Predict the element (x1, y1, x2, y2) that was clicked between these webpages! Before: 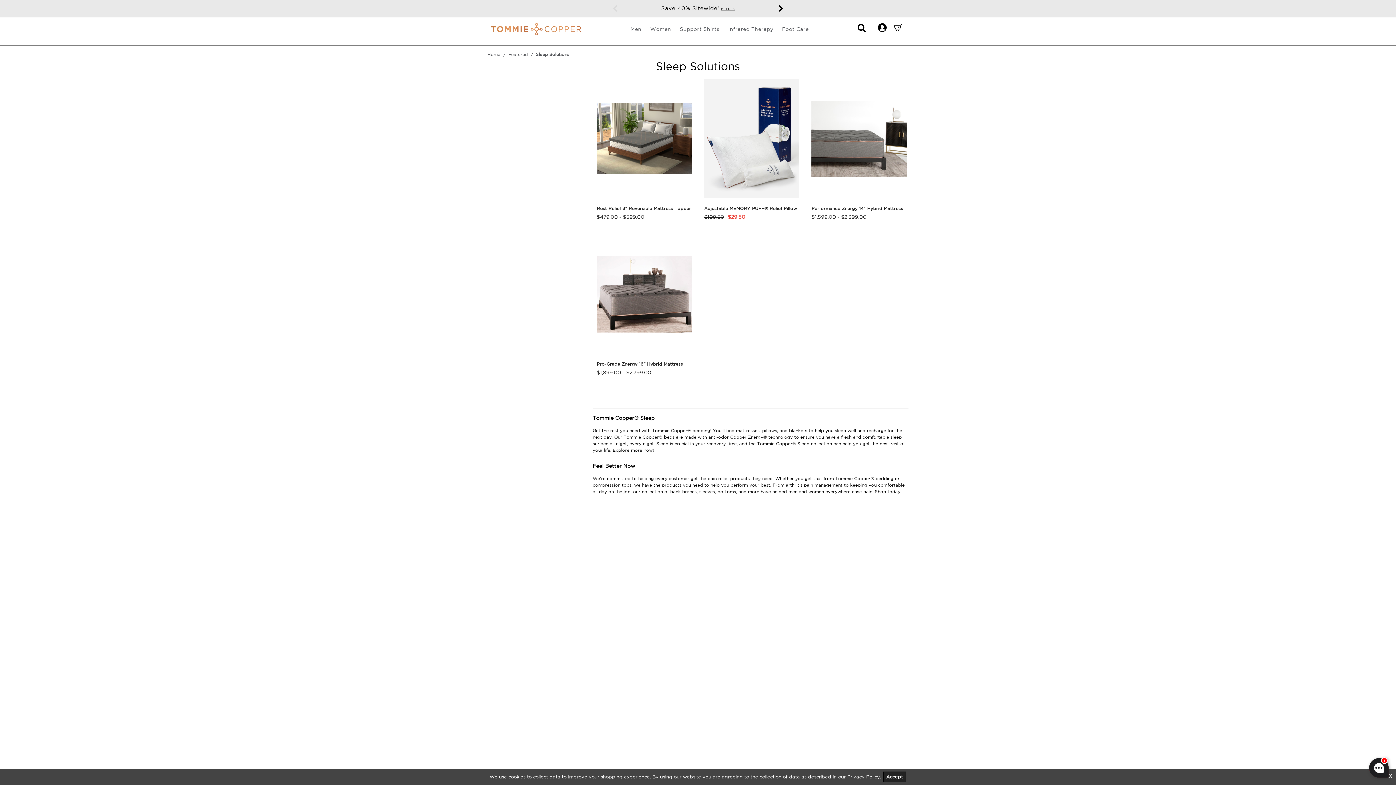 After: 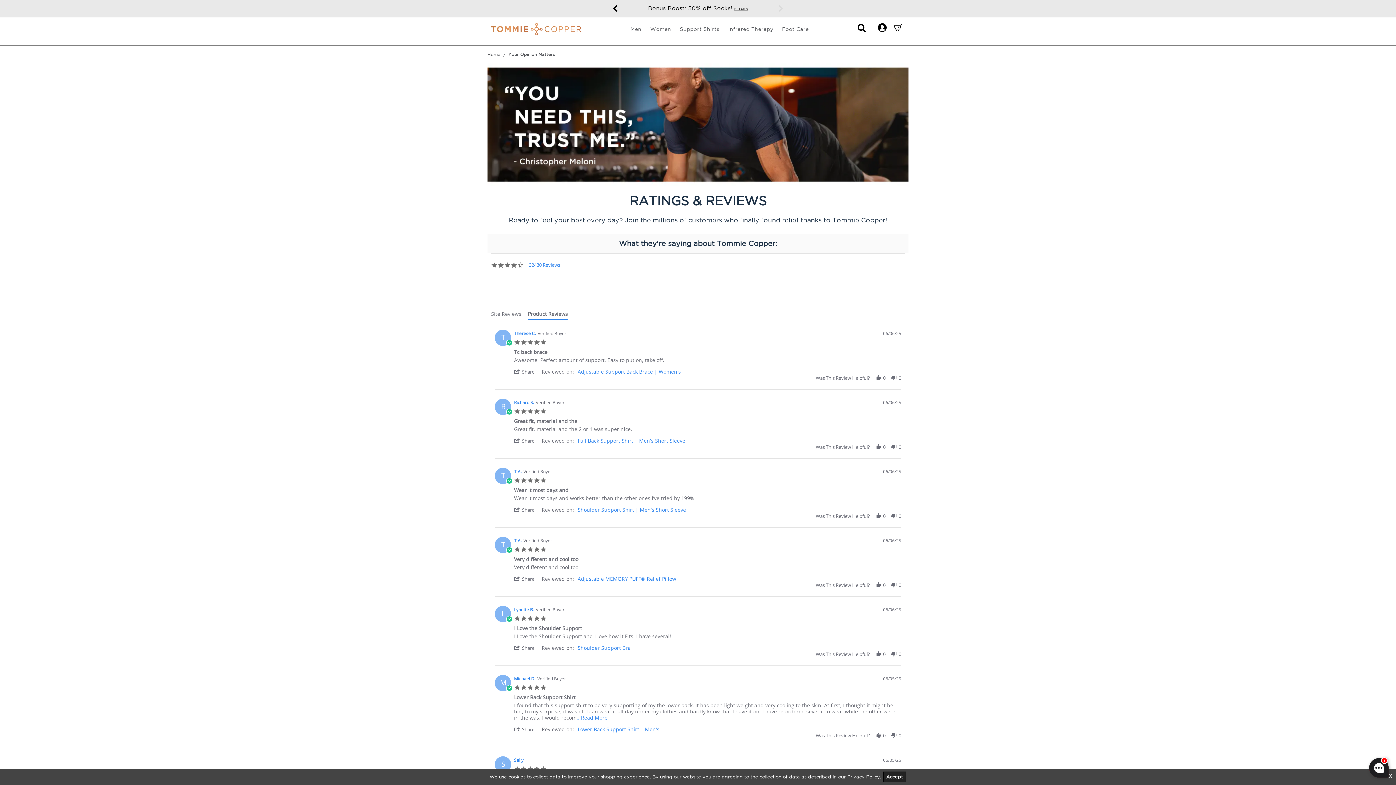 Action: bbox: (576, 544, 648, 555) label: Ratings & Reviews